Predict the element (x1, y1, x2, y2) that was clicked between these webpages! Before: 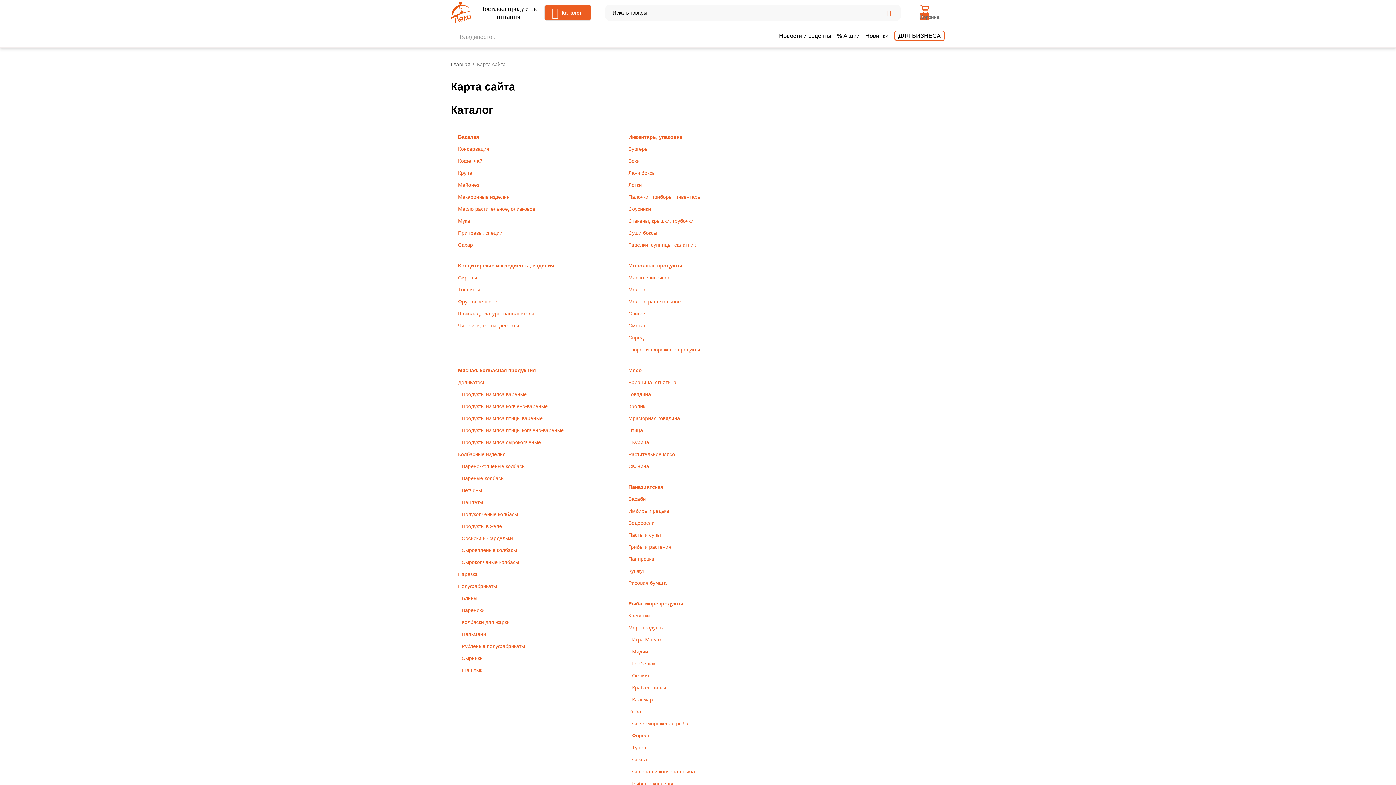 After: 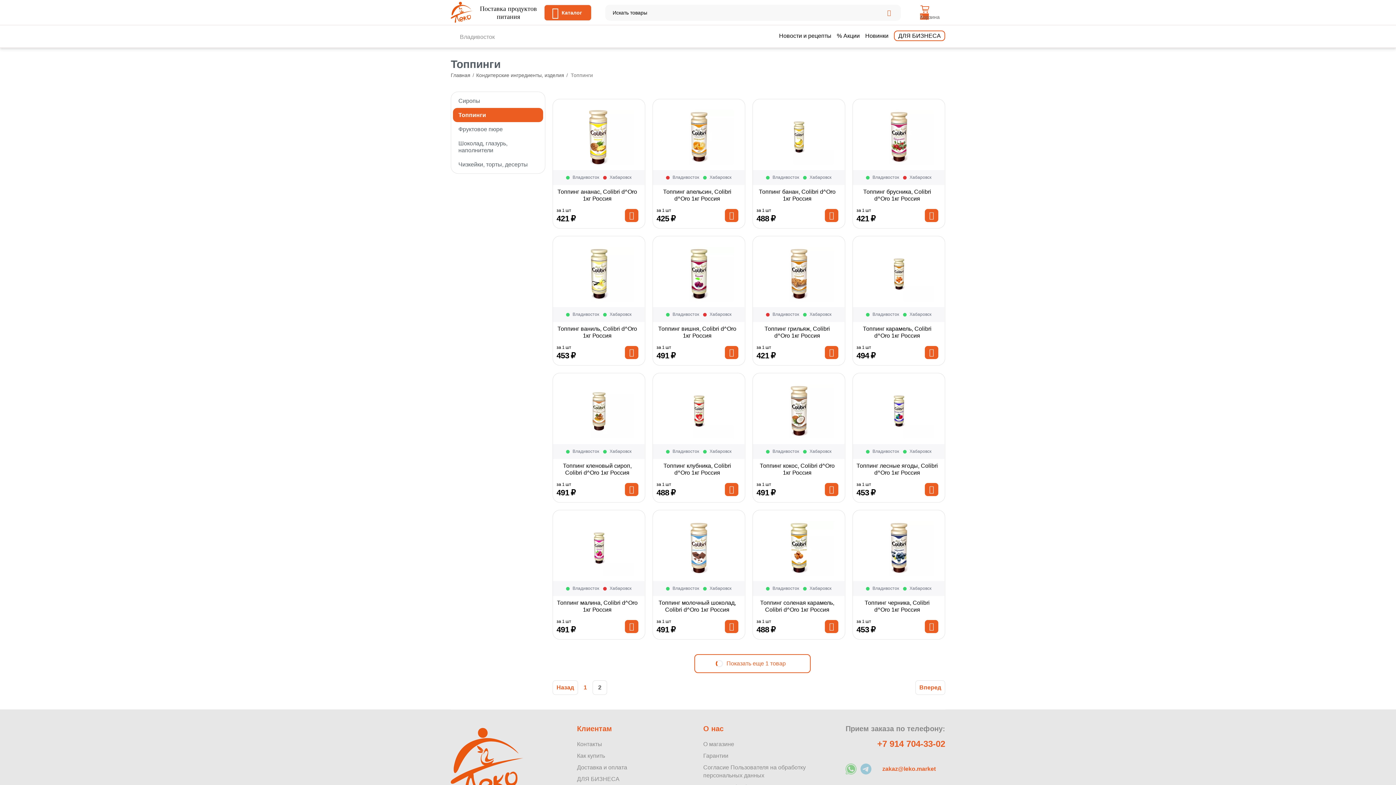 Action: label: Топпинги bbox: (458, 286, 480, 292)